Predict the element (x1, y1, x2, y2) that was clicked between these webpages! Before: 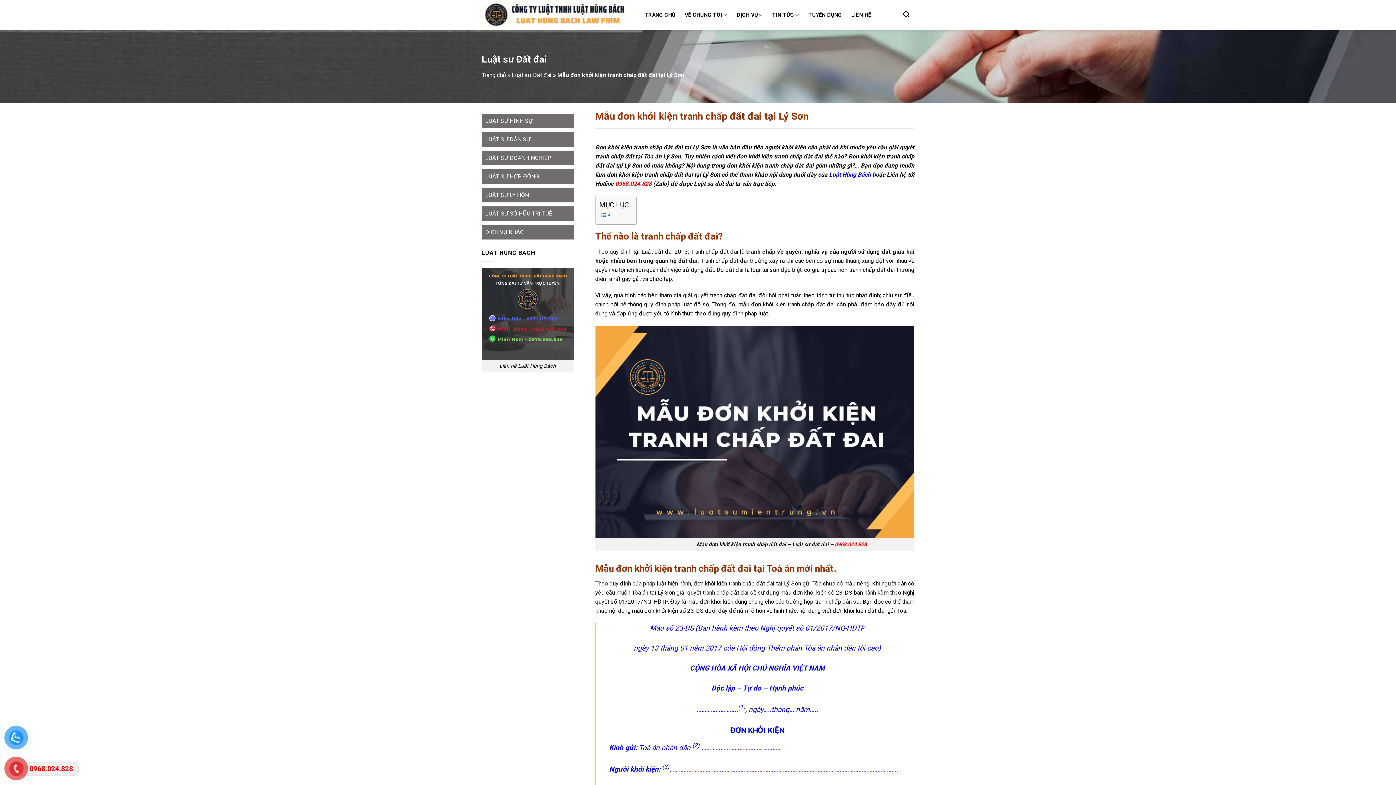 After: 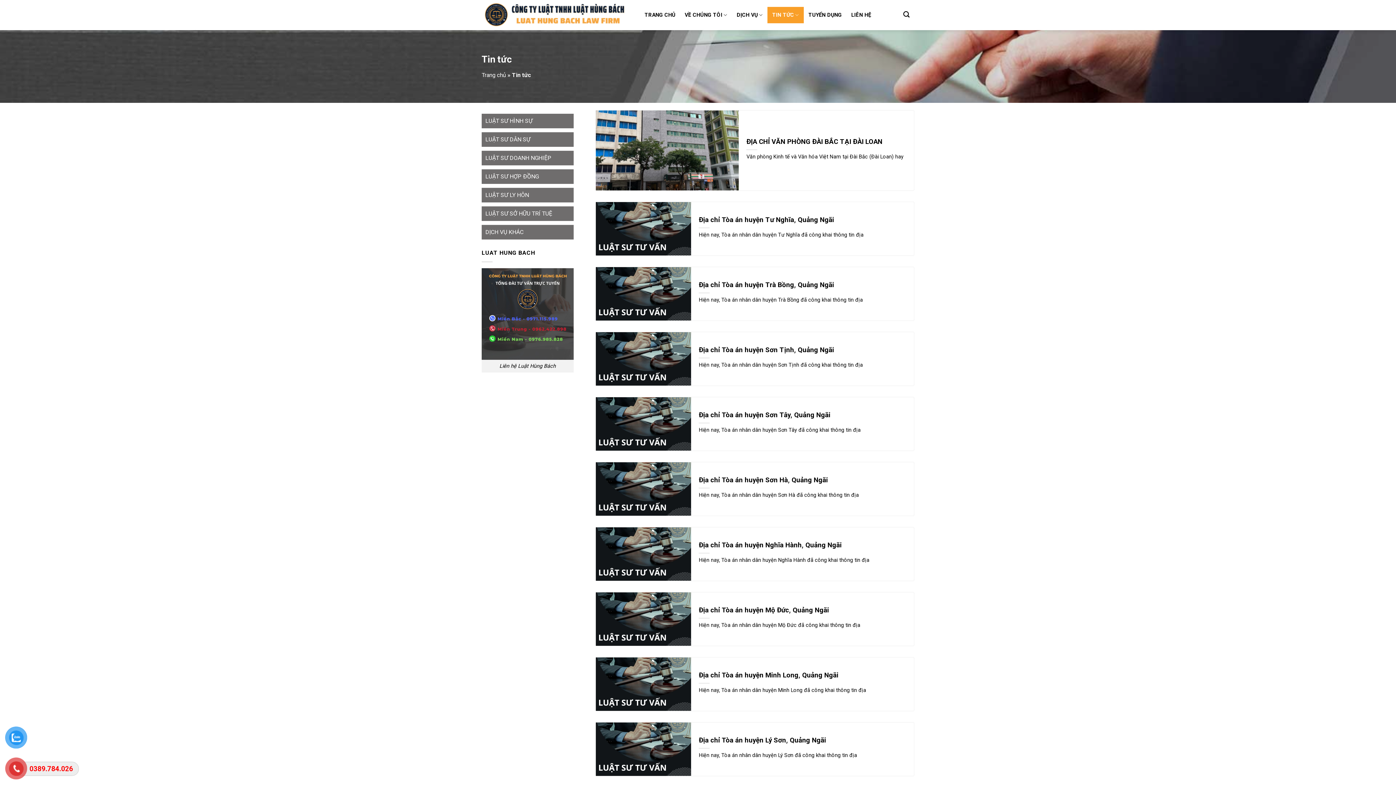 Action: bbox: (767, 6, 803, 23) label: TIN TỨC